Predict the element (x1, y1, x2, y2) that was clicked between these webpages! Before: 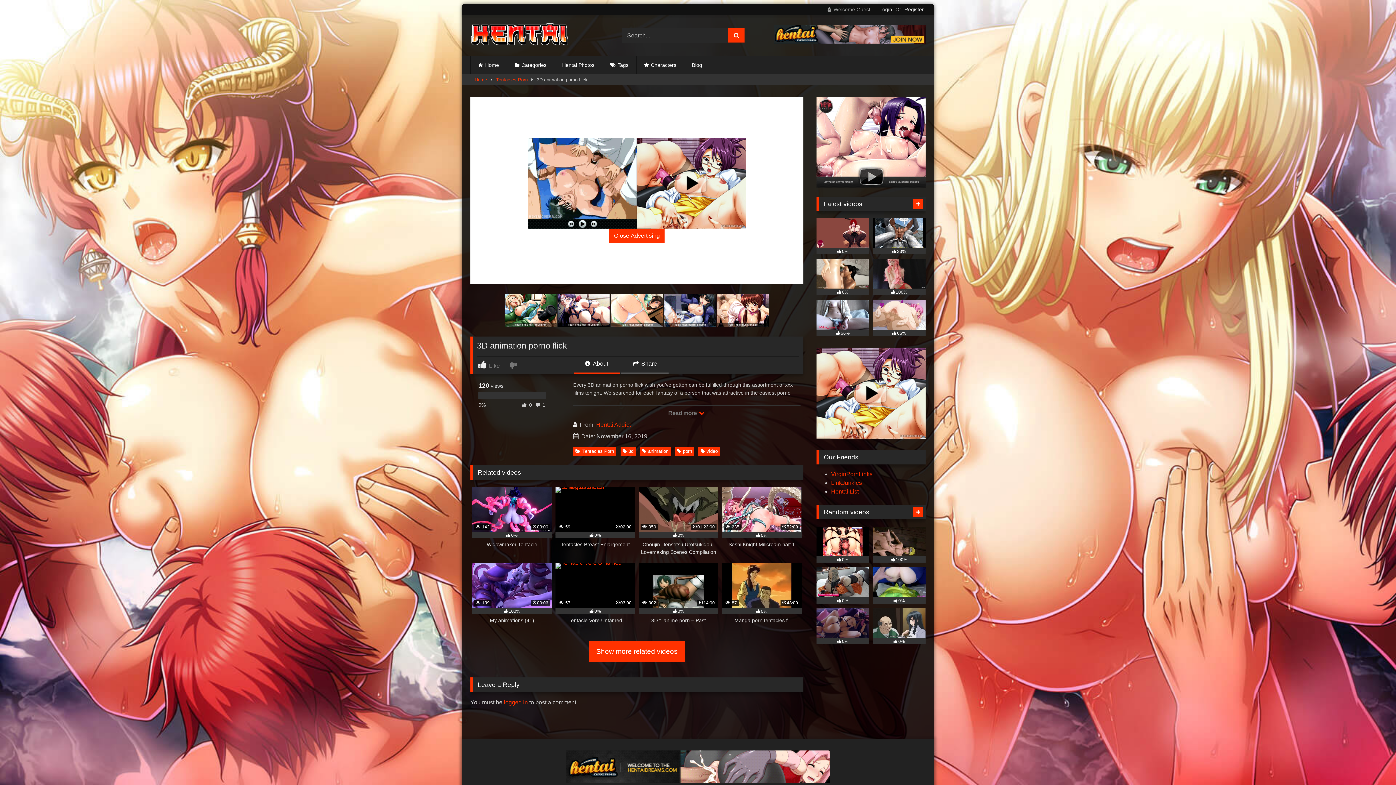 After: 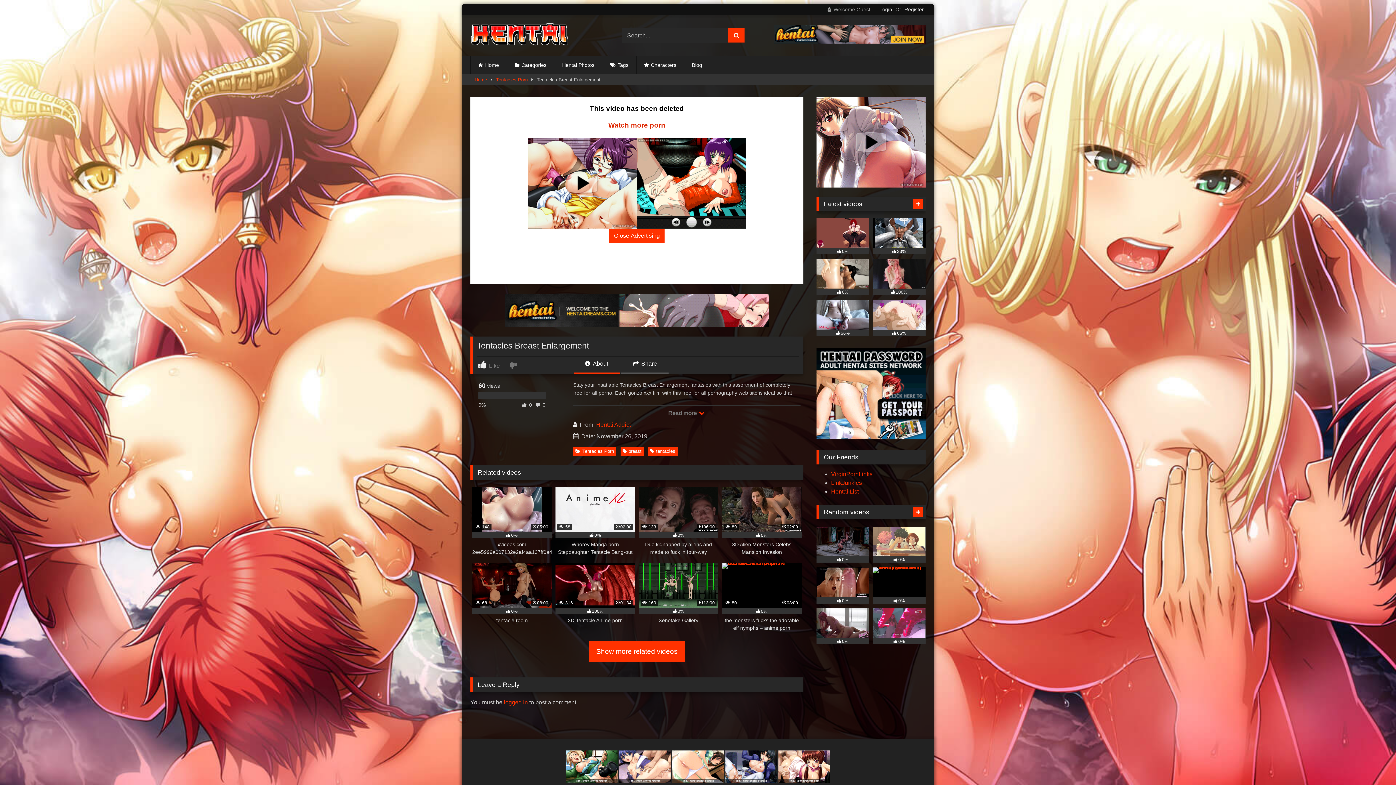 Action: label:  59
02:00
0%
Tentacles Breast Enlargement bbox: (555, 487, 635, 556)